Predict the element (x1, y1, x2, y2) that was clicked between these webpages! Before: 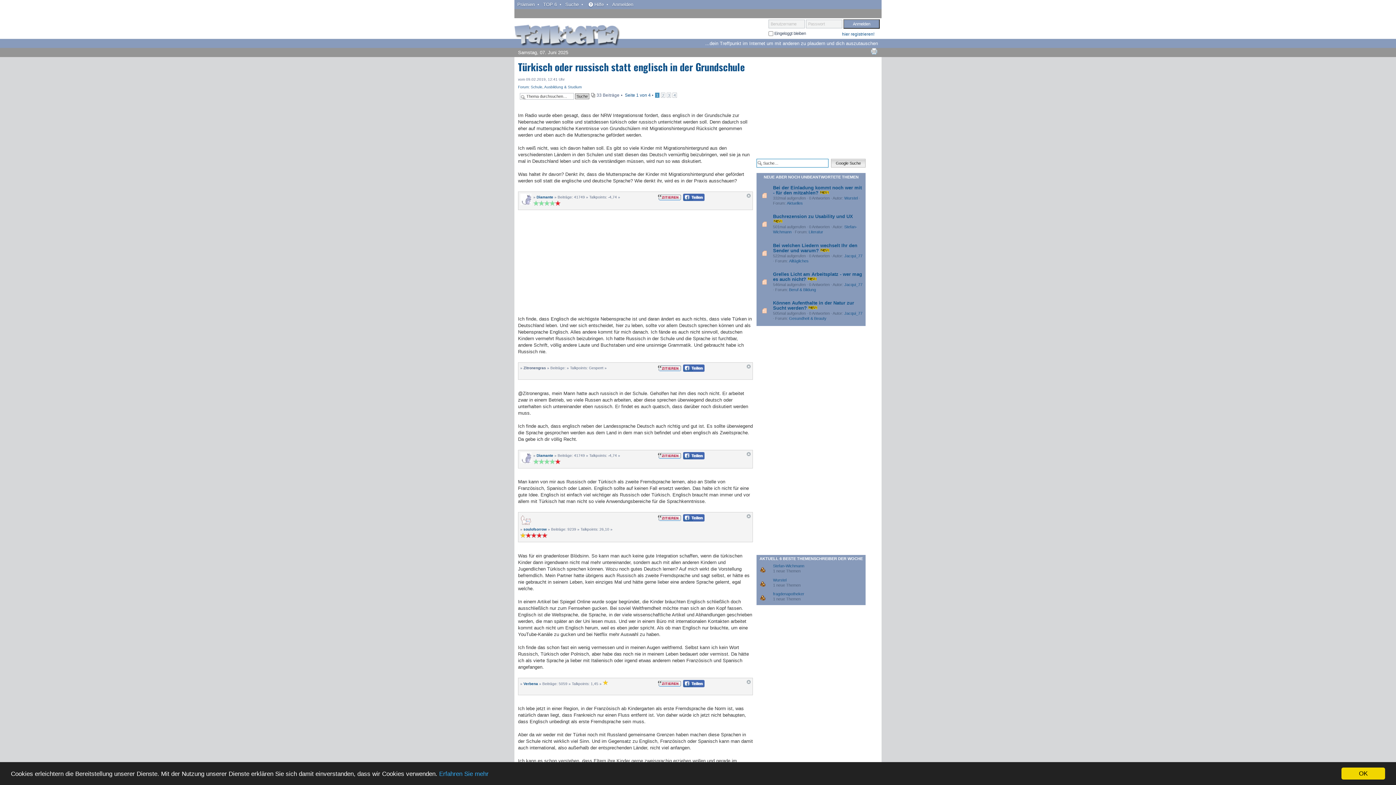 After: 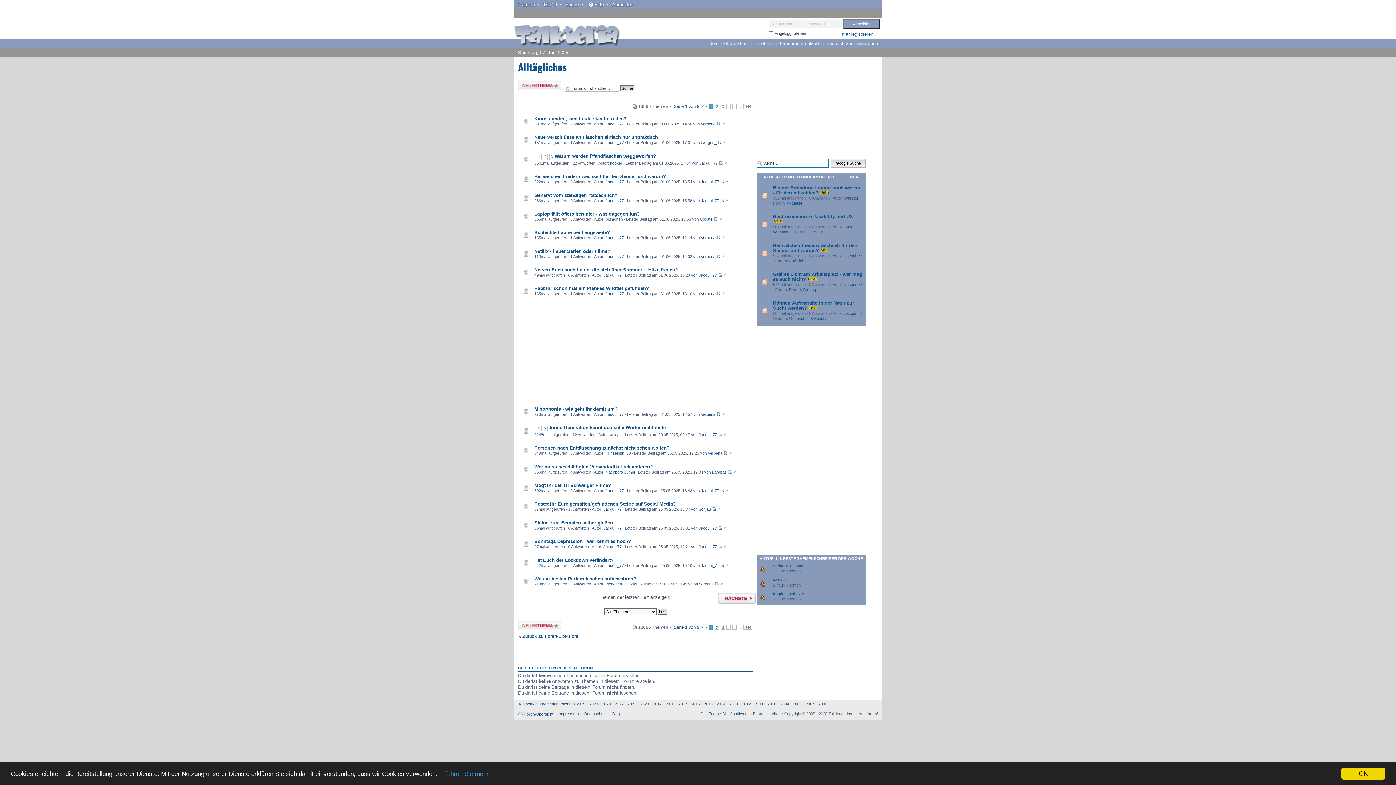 Action: label: Alltägliches bbox: (789, 258, 808, 263)